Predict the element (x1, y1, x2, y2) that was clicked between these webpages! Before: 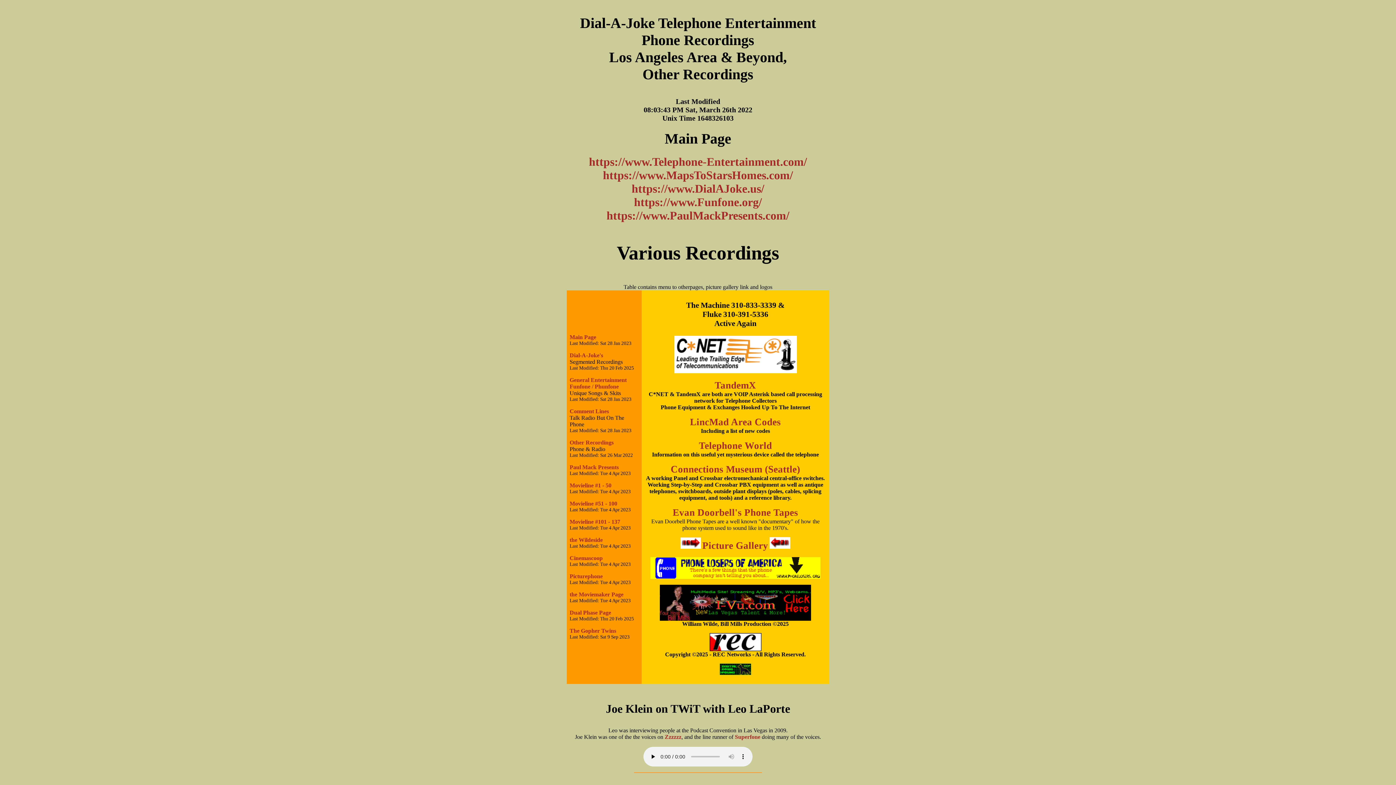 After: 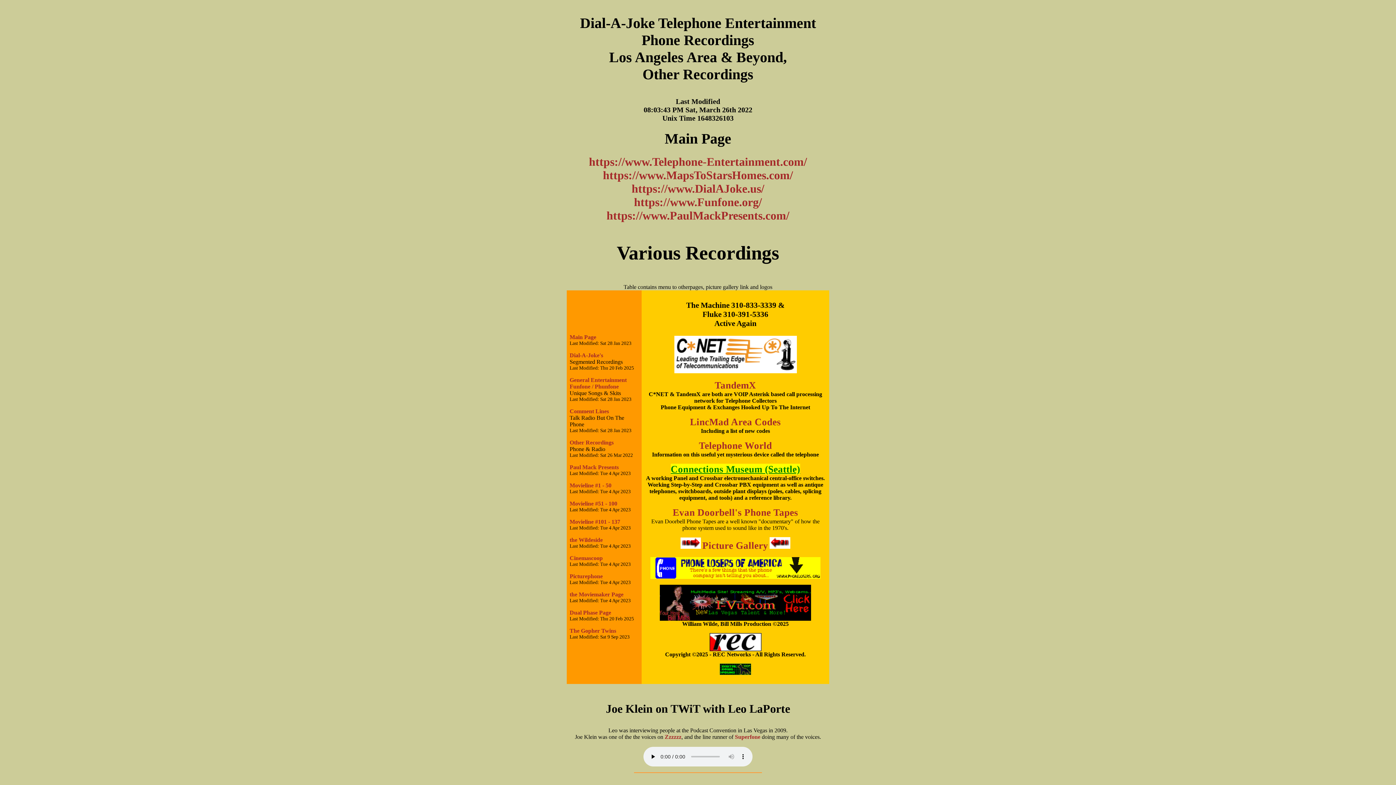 Action: label: Connections Museum (Seattle) bbox: (670, 464, 800, 474)